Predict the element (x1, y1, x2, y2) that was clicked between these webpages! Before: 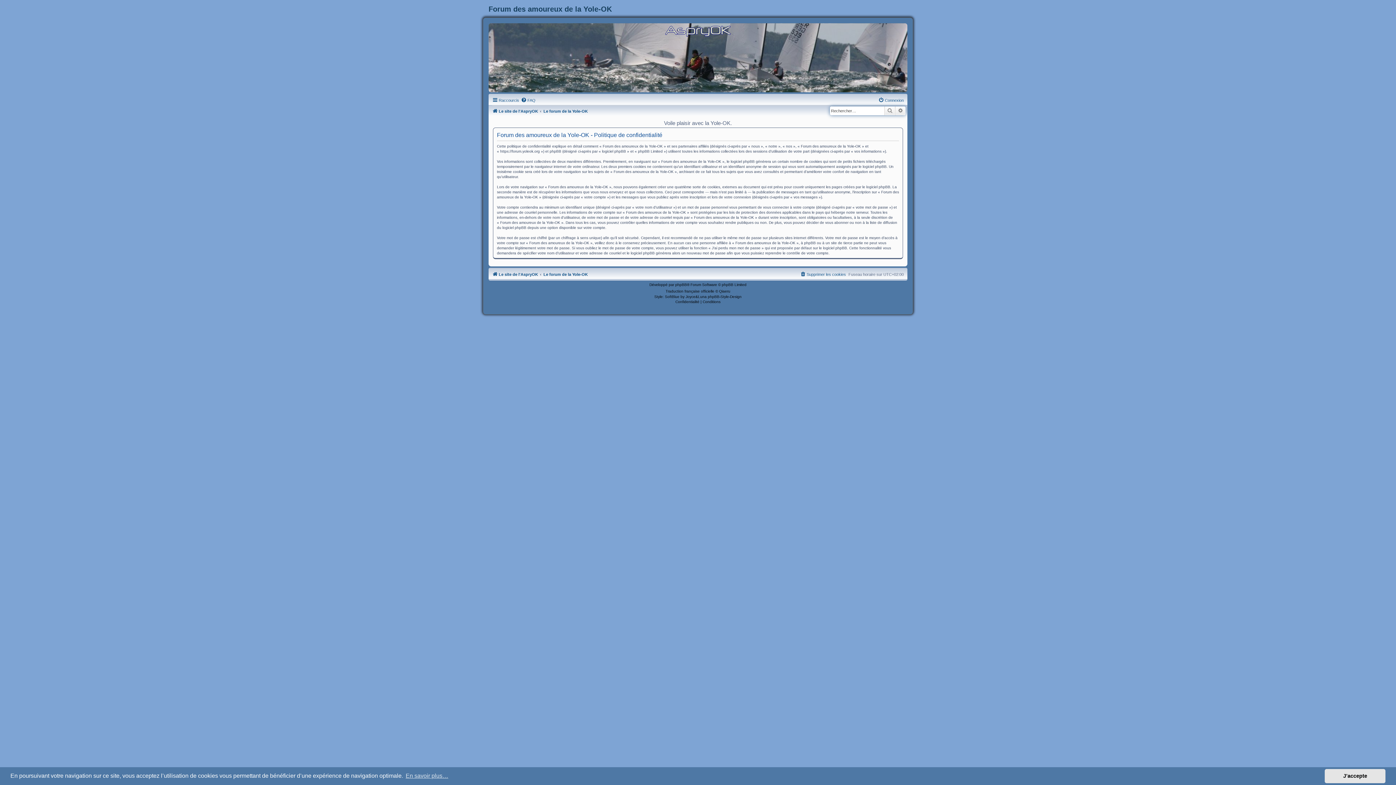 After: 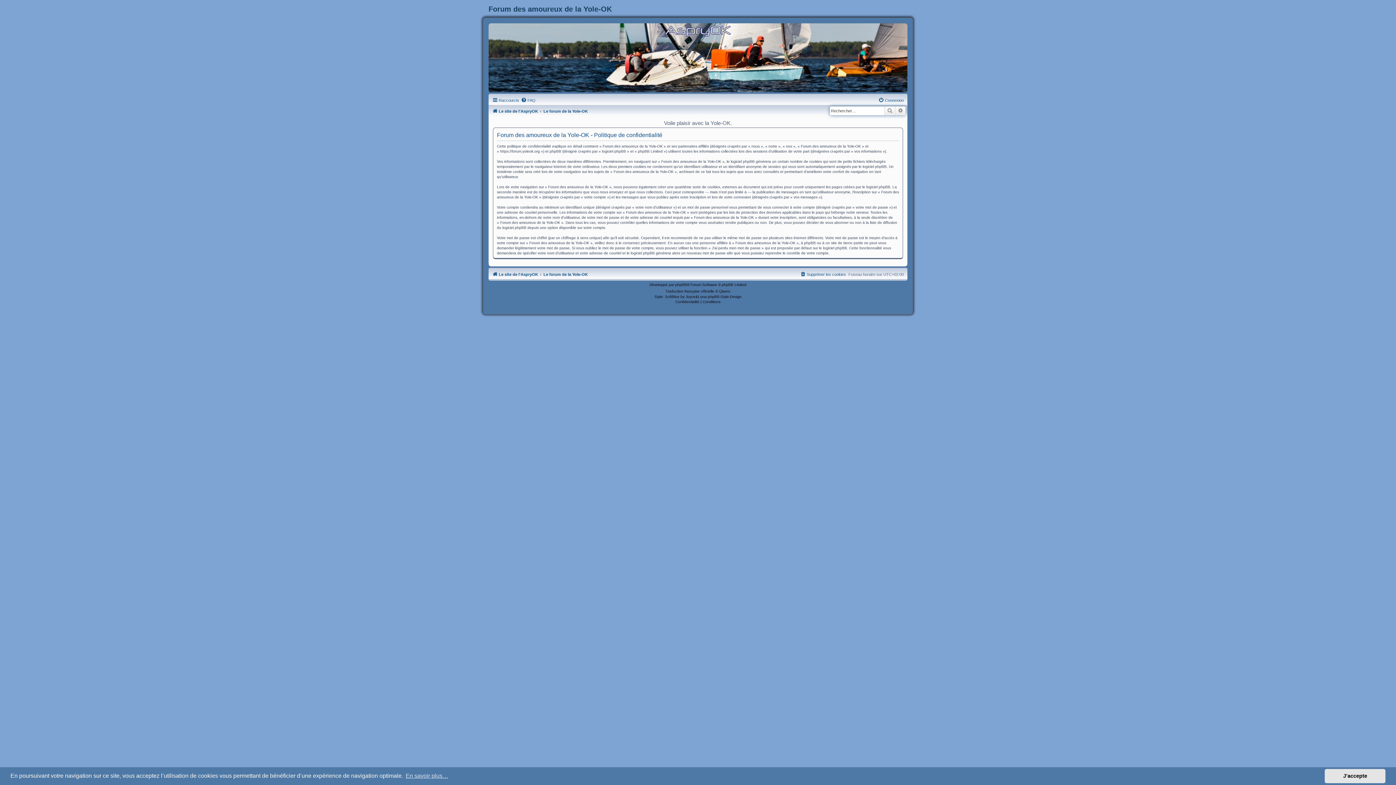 Action: label: Confidentialité bbox: (675, 298, 699, 305)